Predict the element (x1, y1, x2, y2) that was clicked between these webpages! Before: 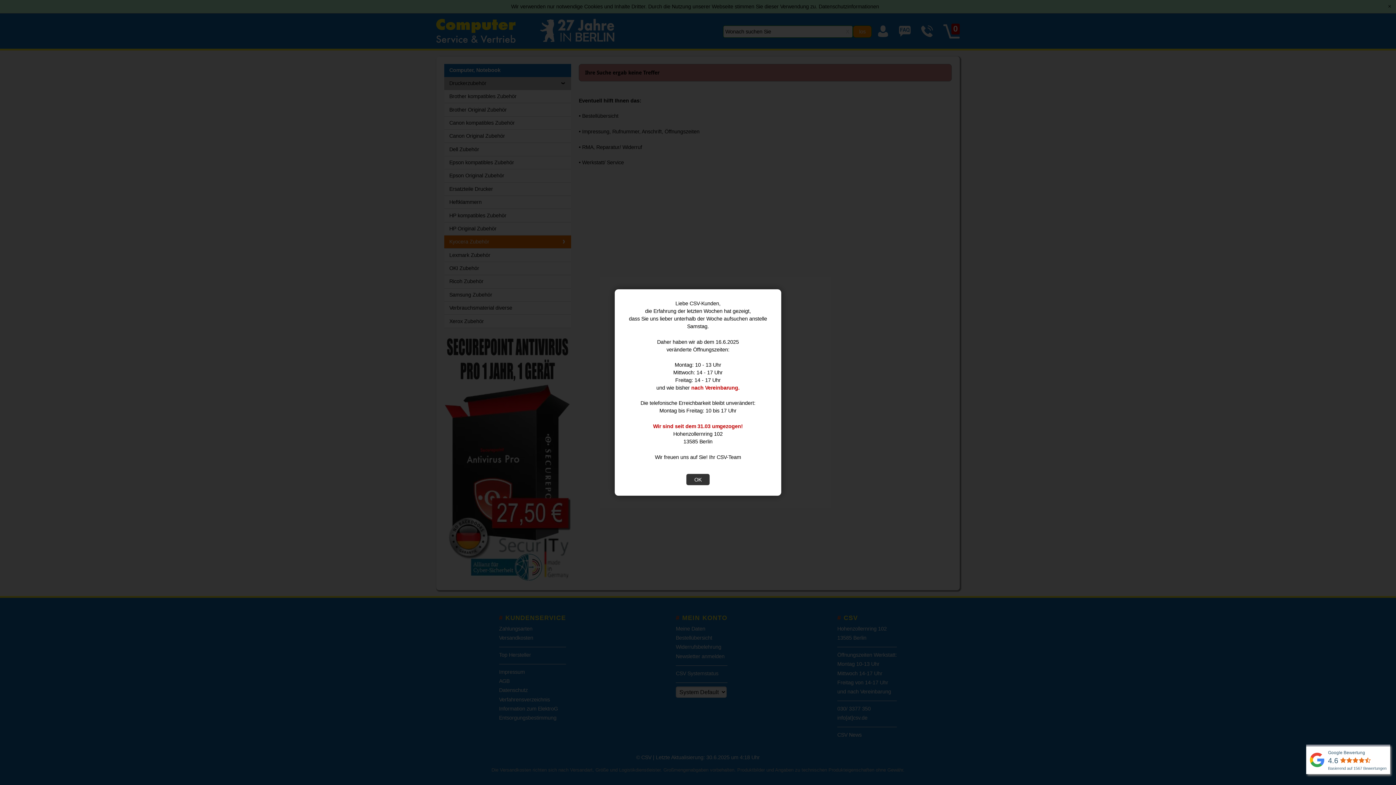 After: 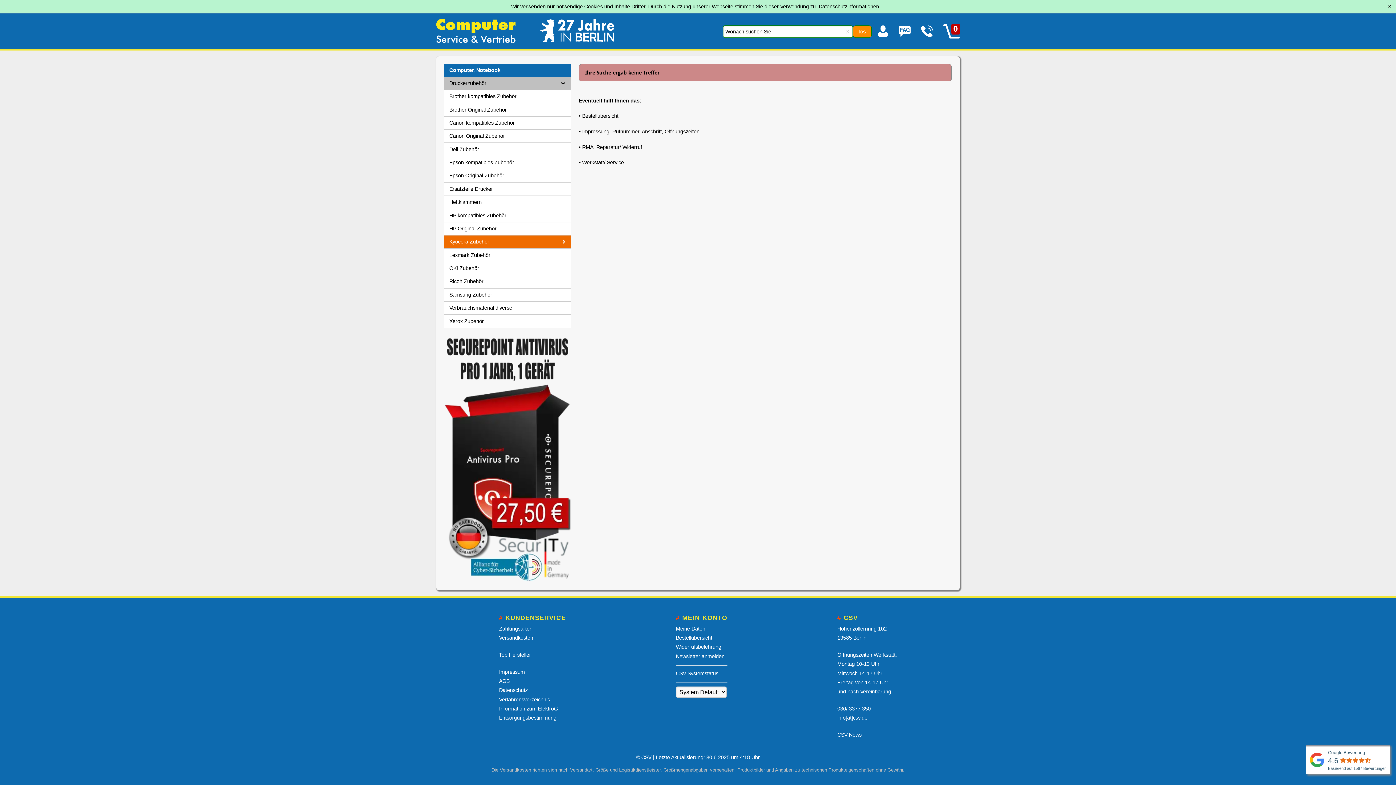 Action: label: OK bbox: (686, 474, 709, 485)